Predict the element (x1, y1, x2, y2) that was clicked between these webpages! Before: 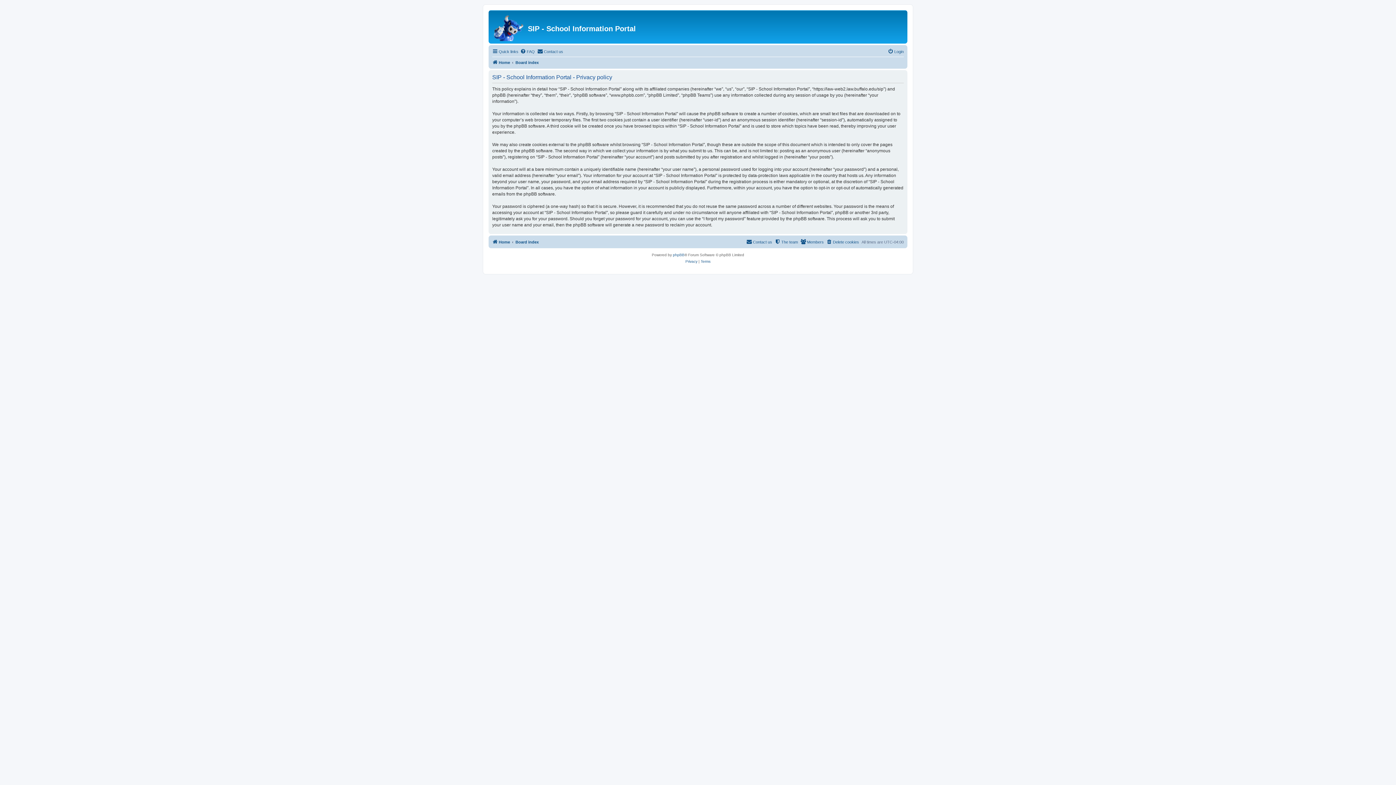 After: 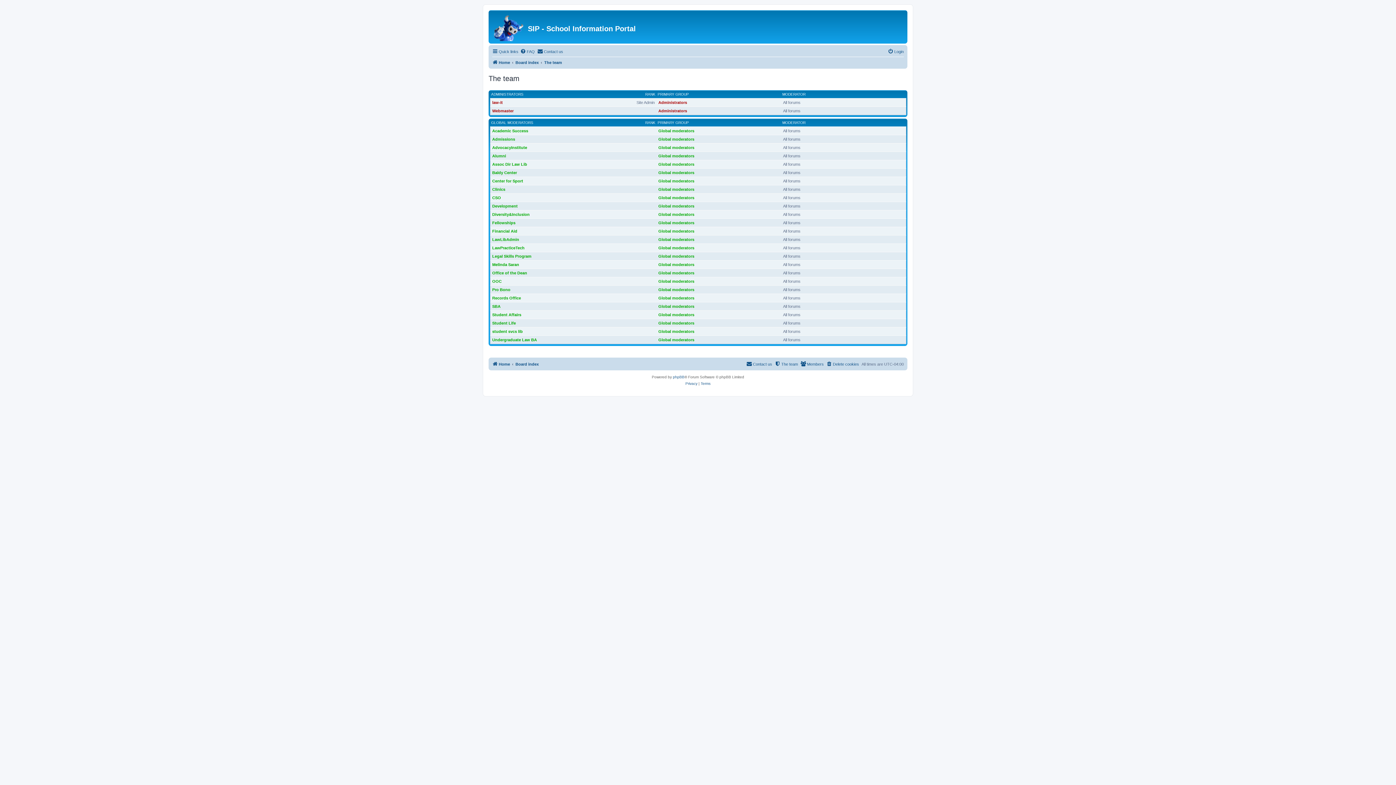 Action: bbox: (774, 237, 798, 246) label: The team